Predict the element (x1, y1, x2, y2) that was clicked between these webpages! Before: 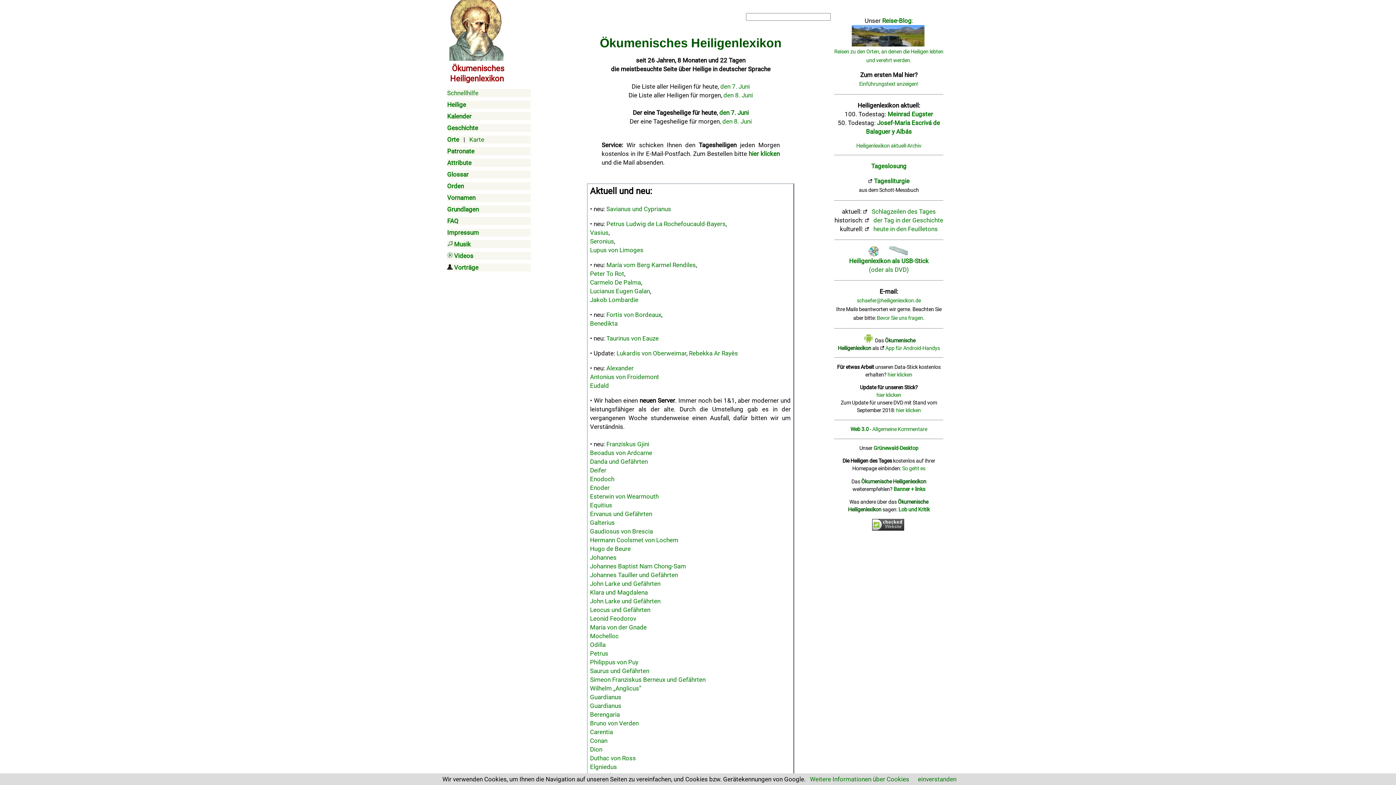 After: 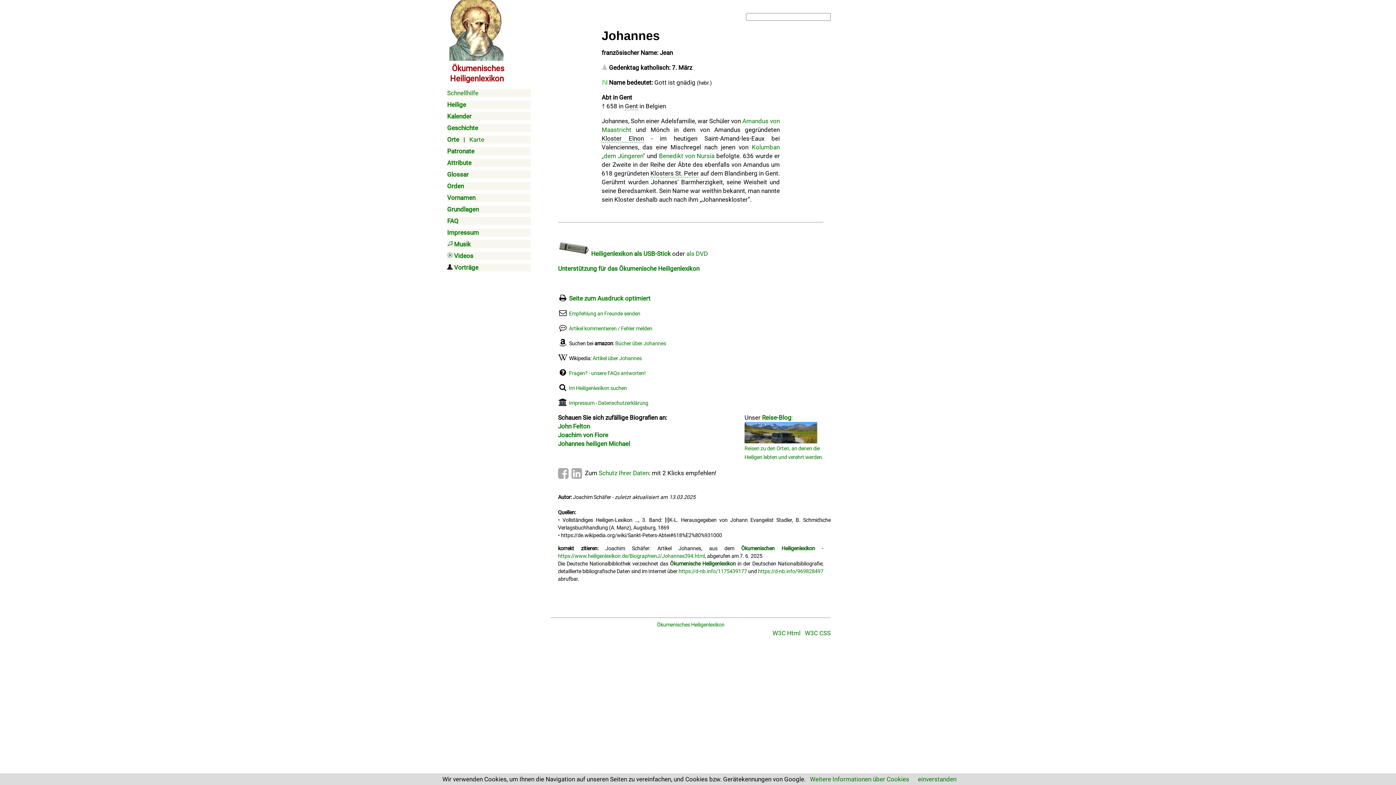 Action: label: Johannes bbox: (590, 554, 616, 561)